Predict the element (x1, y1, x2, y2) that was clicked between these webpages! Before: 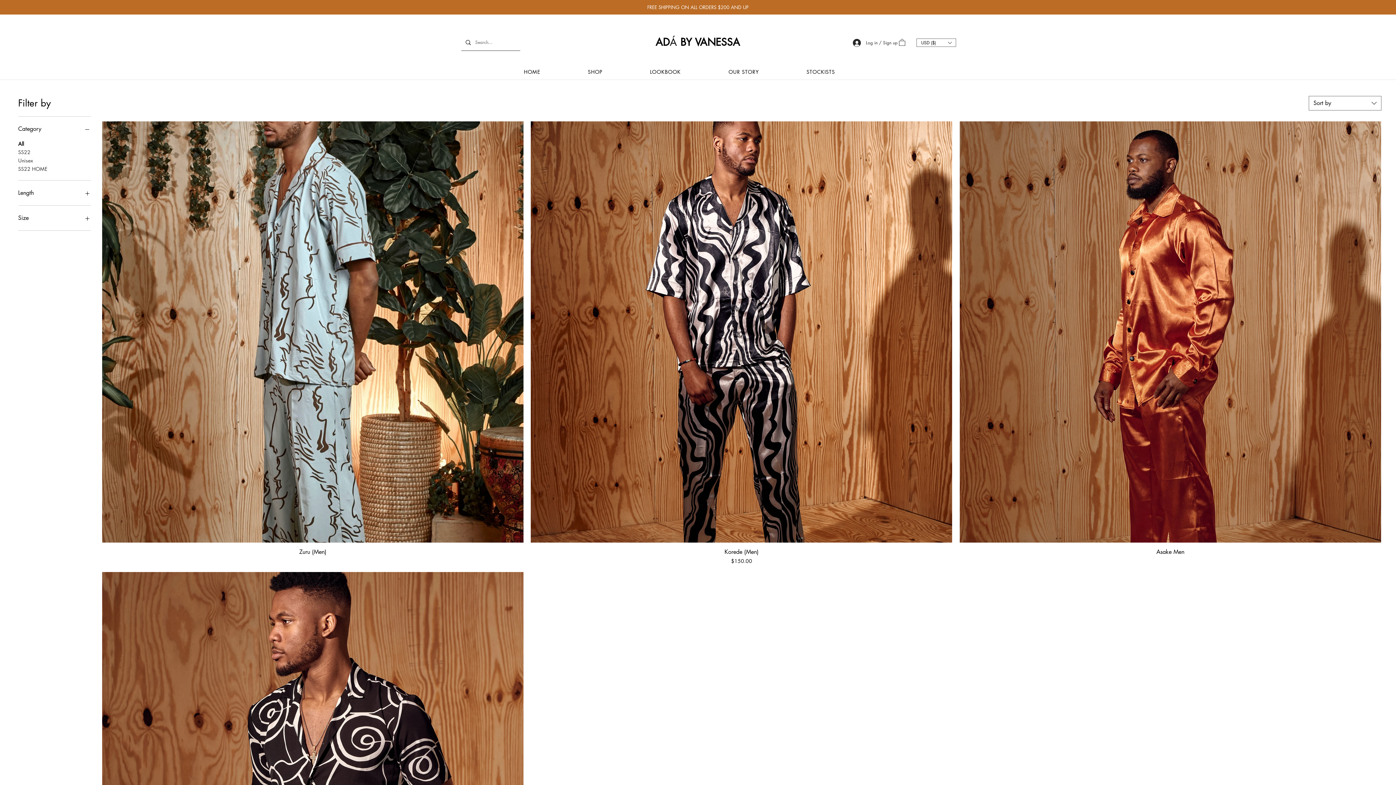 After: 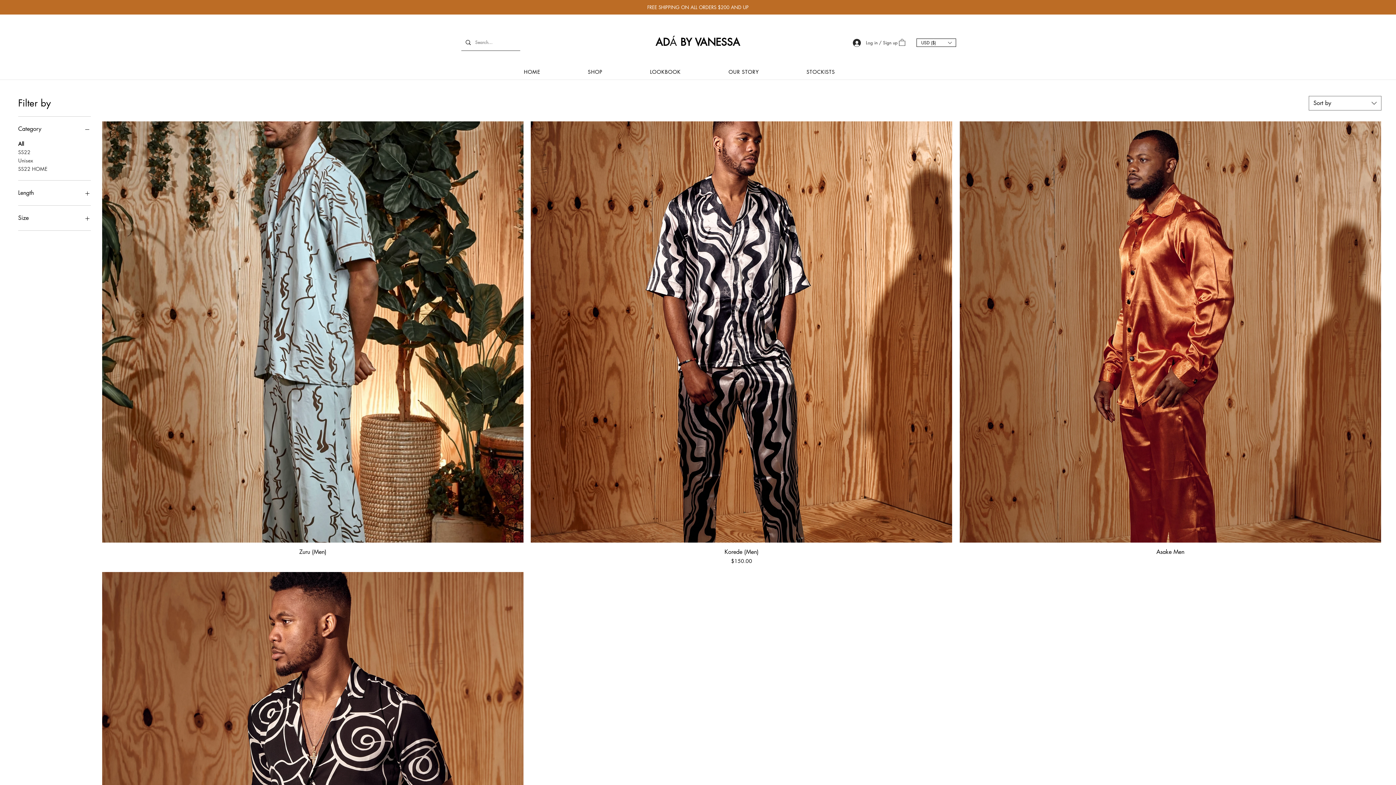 Action: label: Currency Converter bbox: (916, 38, 956, 46)